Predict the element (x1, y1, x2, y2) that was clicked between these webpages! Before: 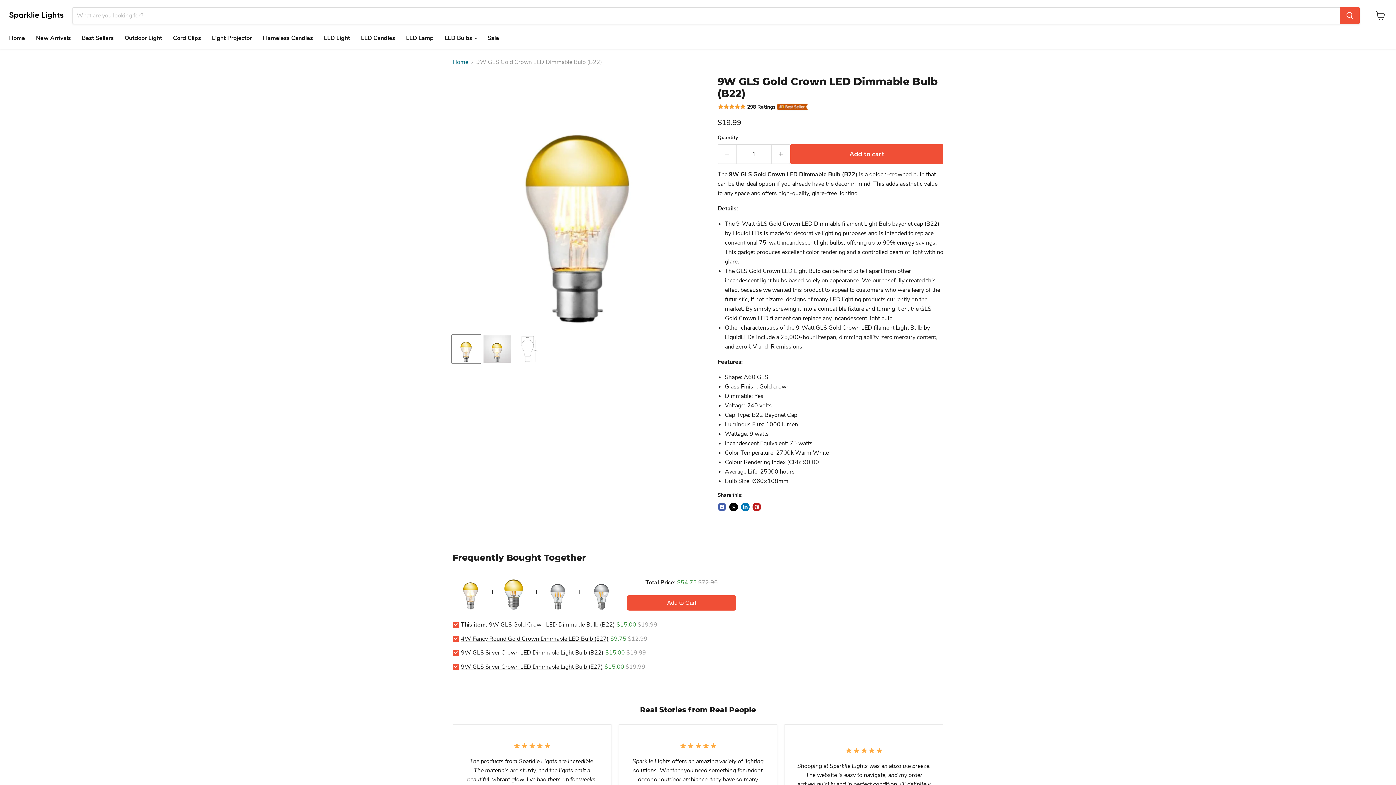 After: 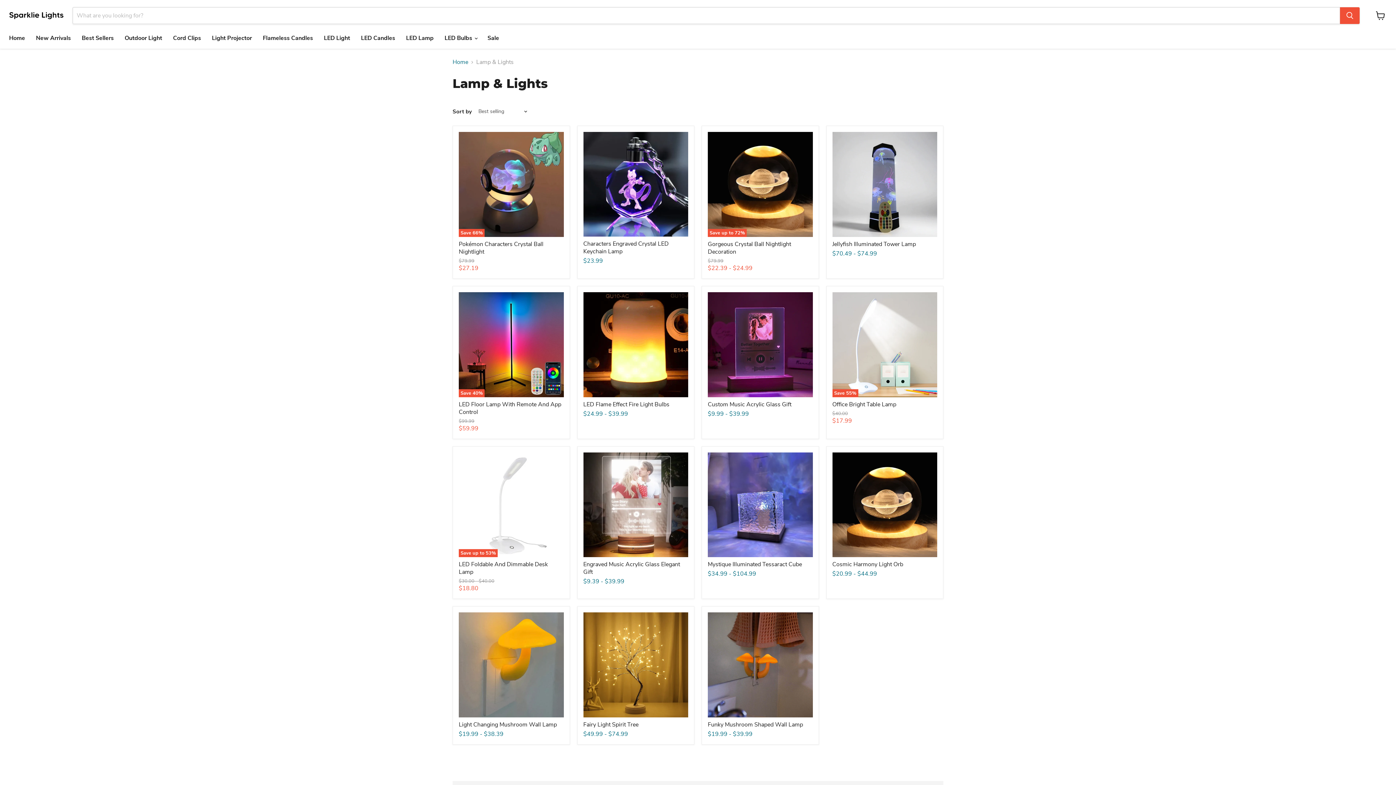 Action: label: LED Lamp bbox: (400, 30, 439, 45)